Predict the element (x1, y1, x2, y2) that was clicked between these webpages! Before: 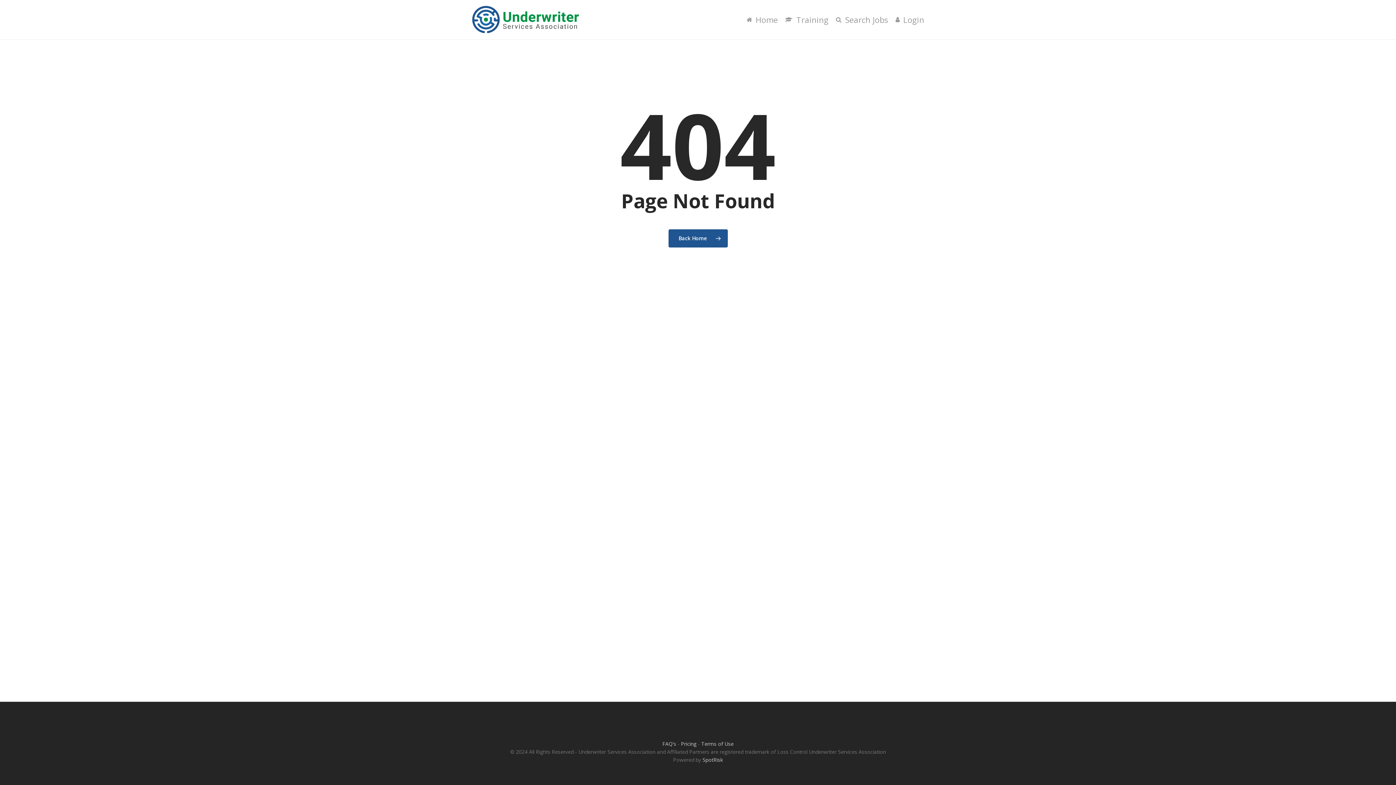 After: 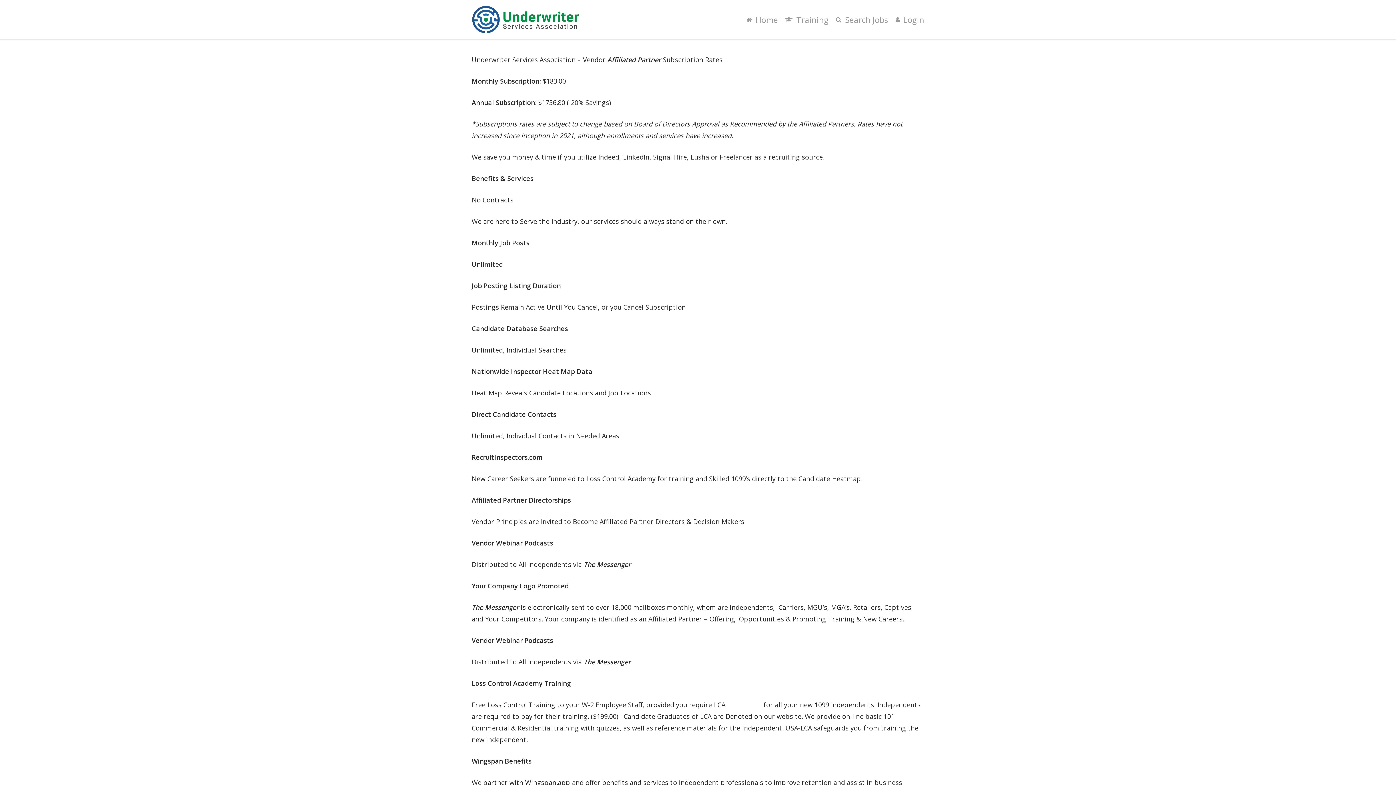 Action: bbox: (681, 740, 696, 747) label: Pricing